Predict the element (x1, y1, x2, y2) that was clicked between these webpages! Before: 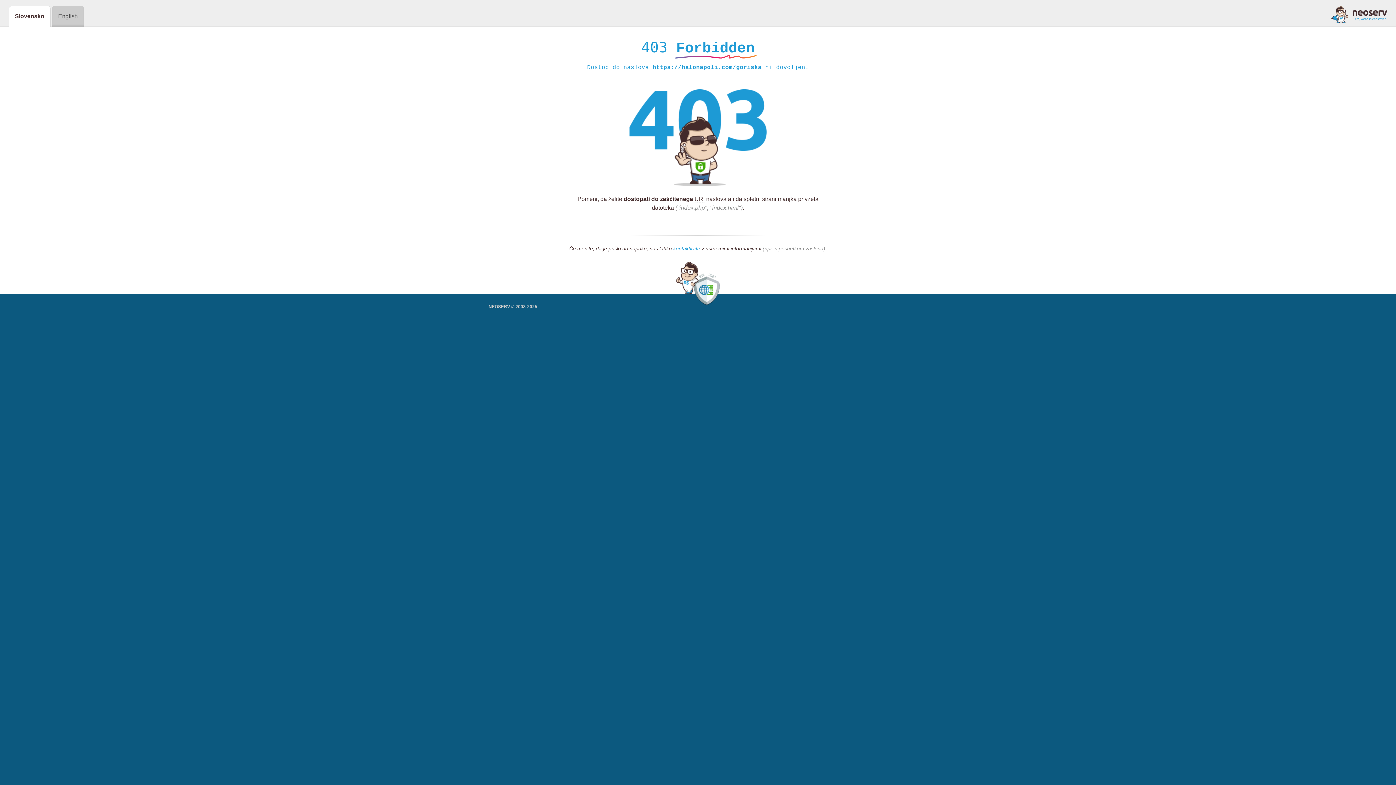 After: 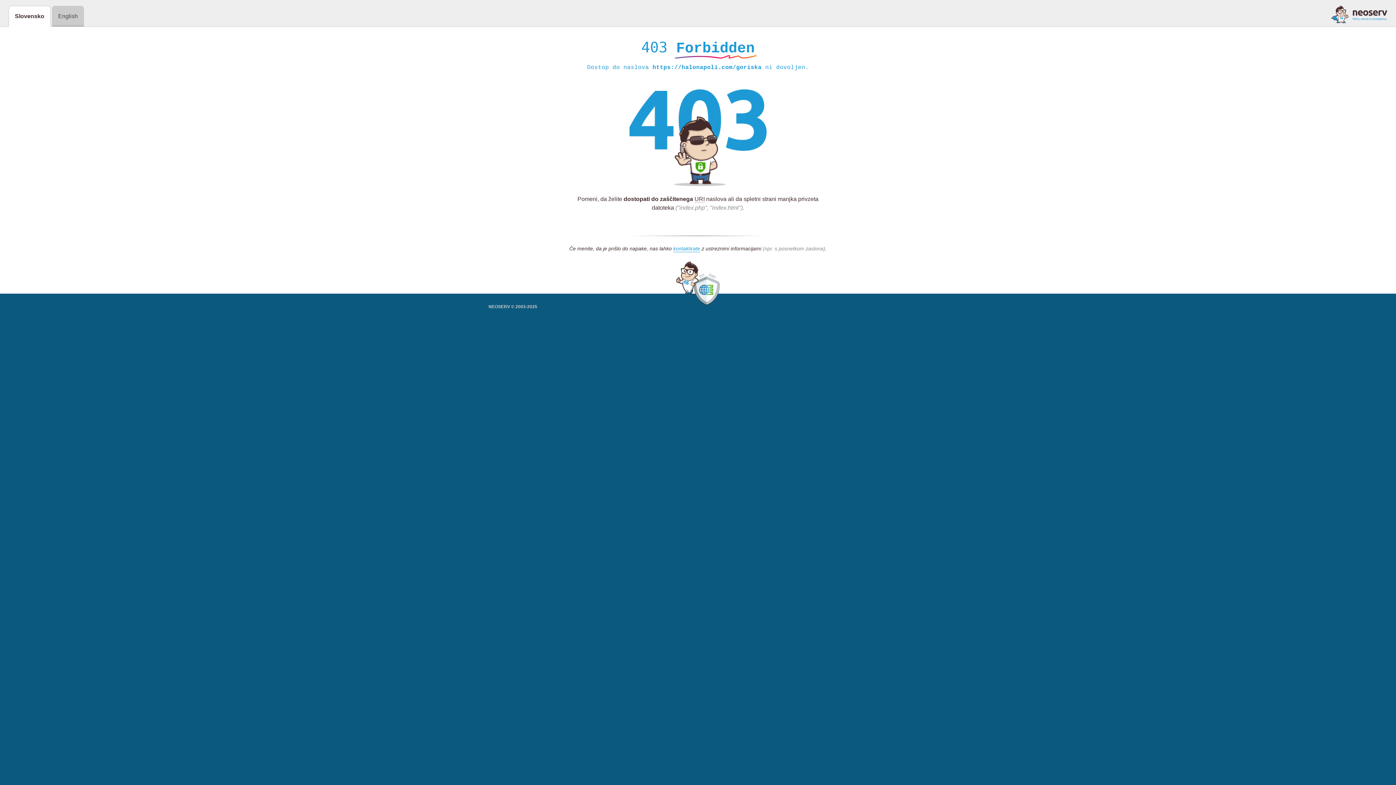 Action: bbox: (1331, 5, 1387, 23)